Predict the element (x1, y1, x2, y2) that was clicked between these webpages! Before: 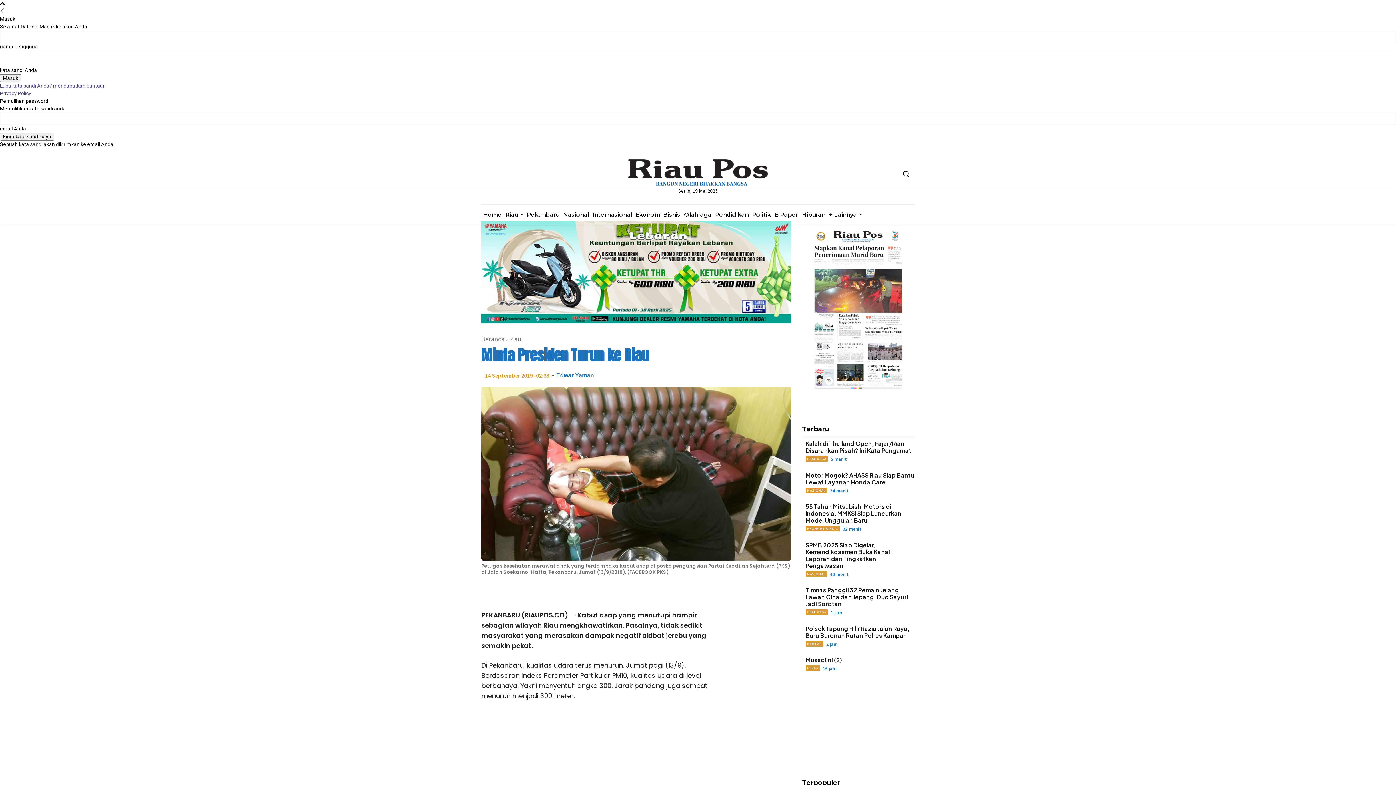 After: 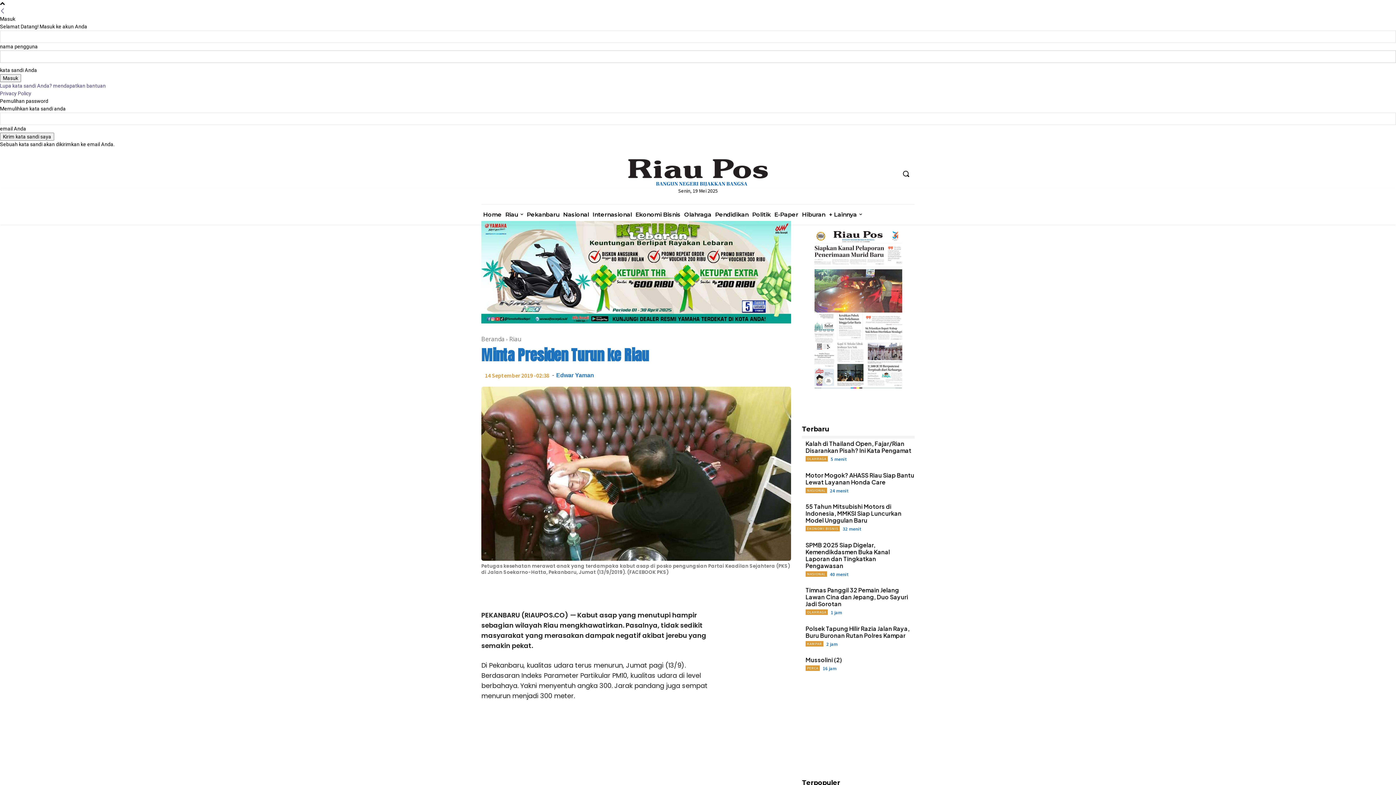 Action: label: Lupa kata sandi Anda? mendapatkan bantuan bbox: (0, 82, 105, 88)